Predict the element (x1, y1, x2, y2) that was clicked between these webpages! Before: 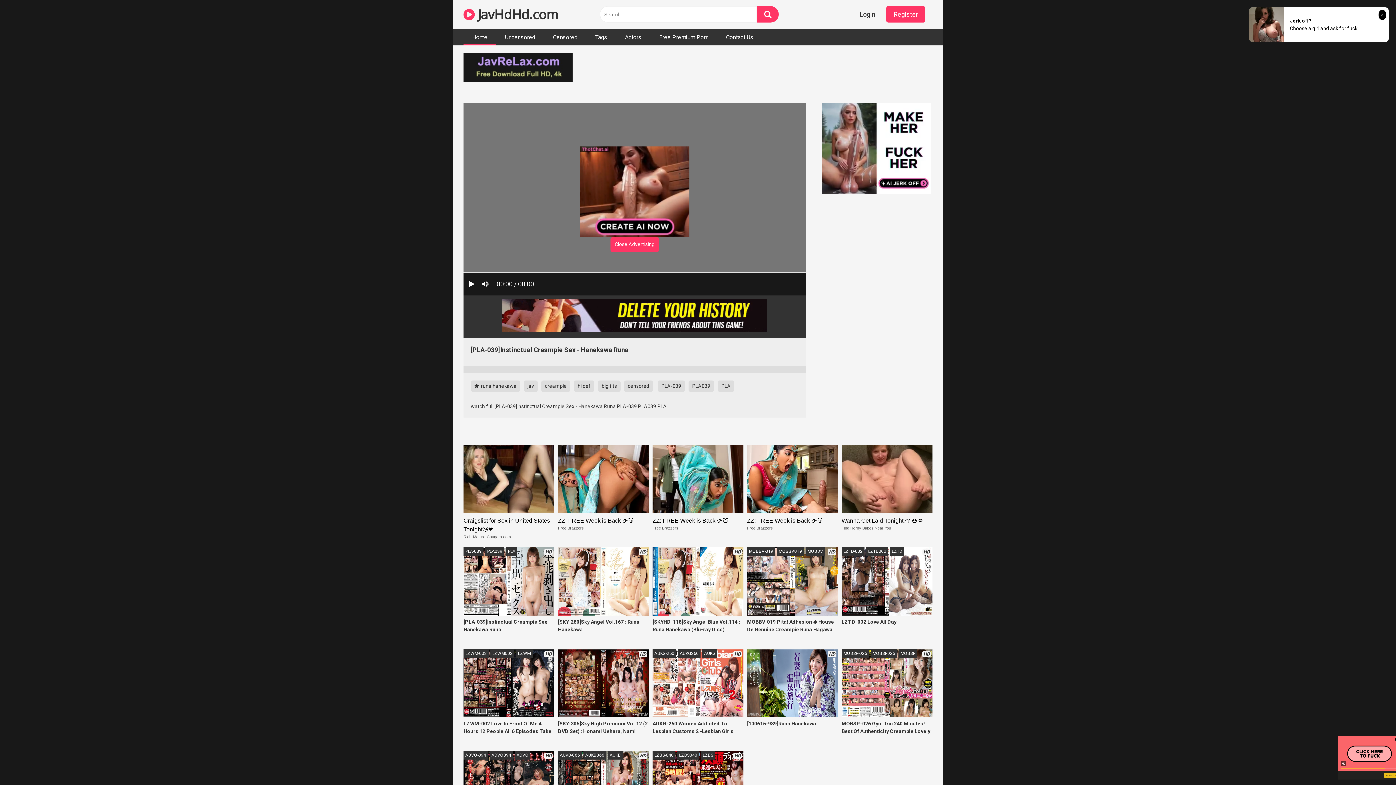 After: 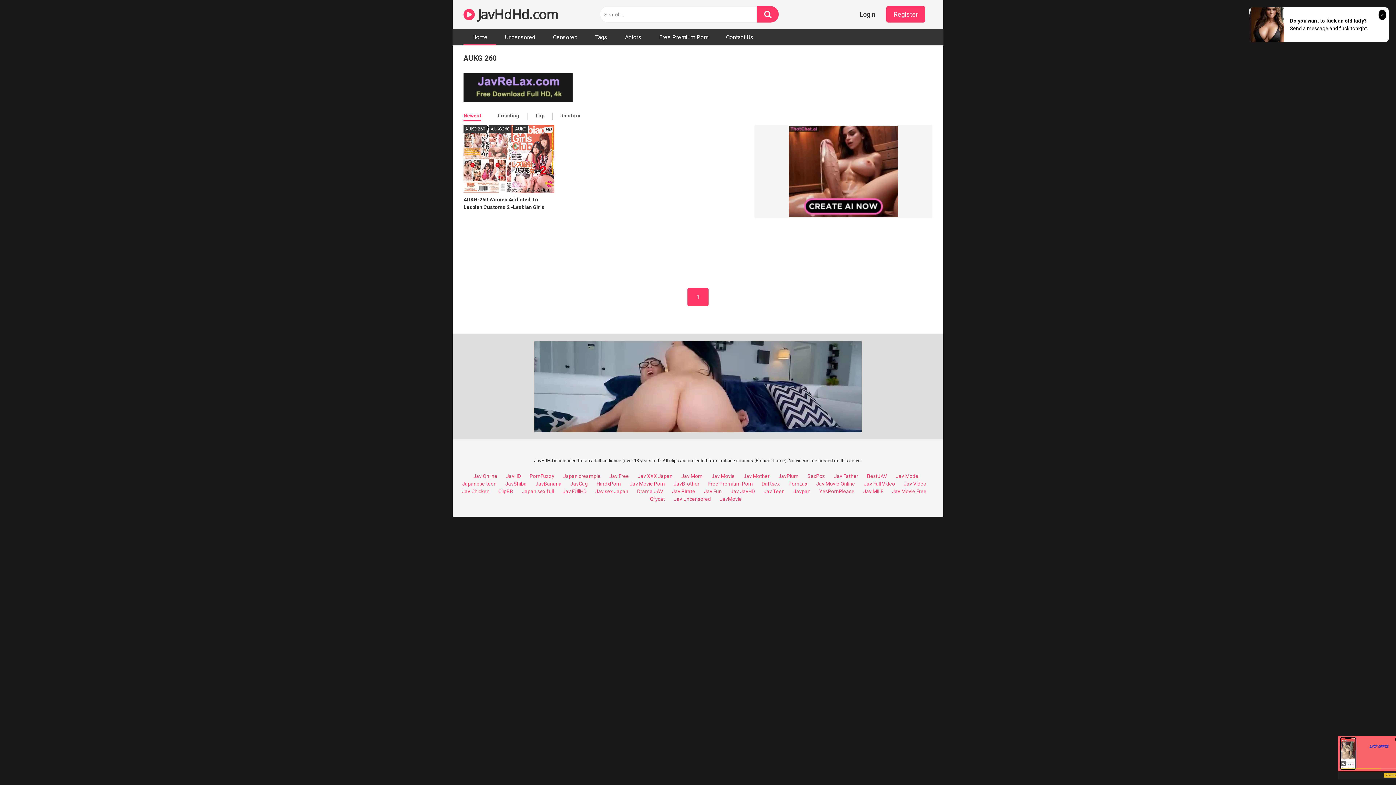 Action: bbox: (652, 649, 676, 658) label: AUKG-260